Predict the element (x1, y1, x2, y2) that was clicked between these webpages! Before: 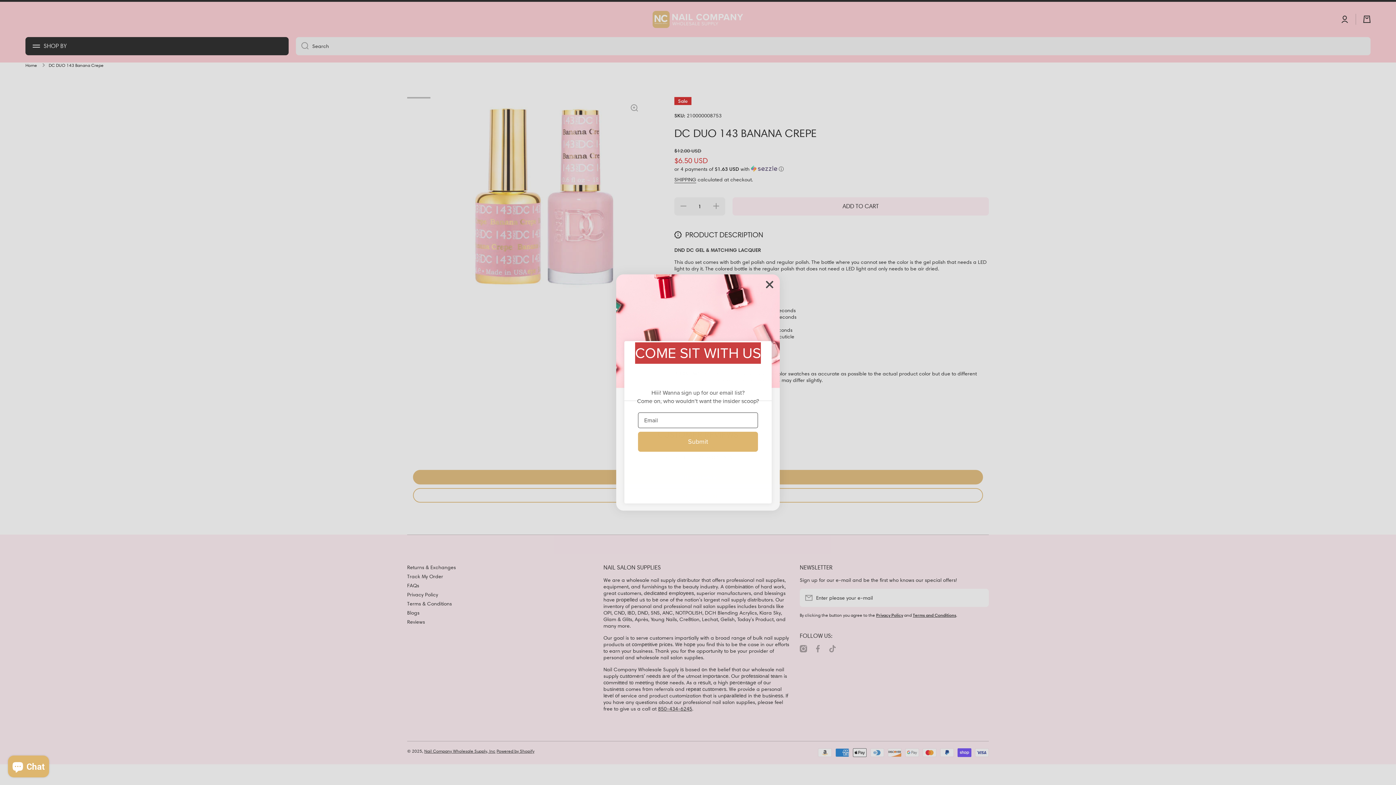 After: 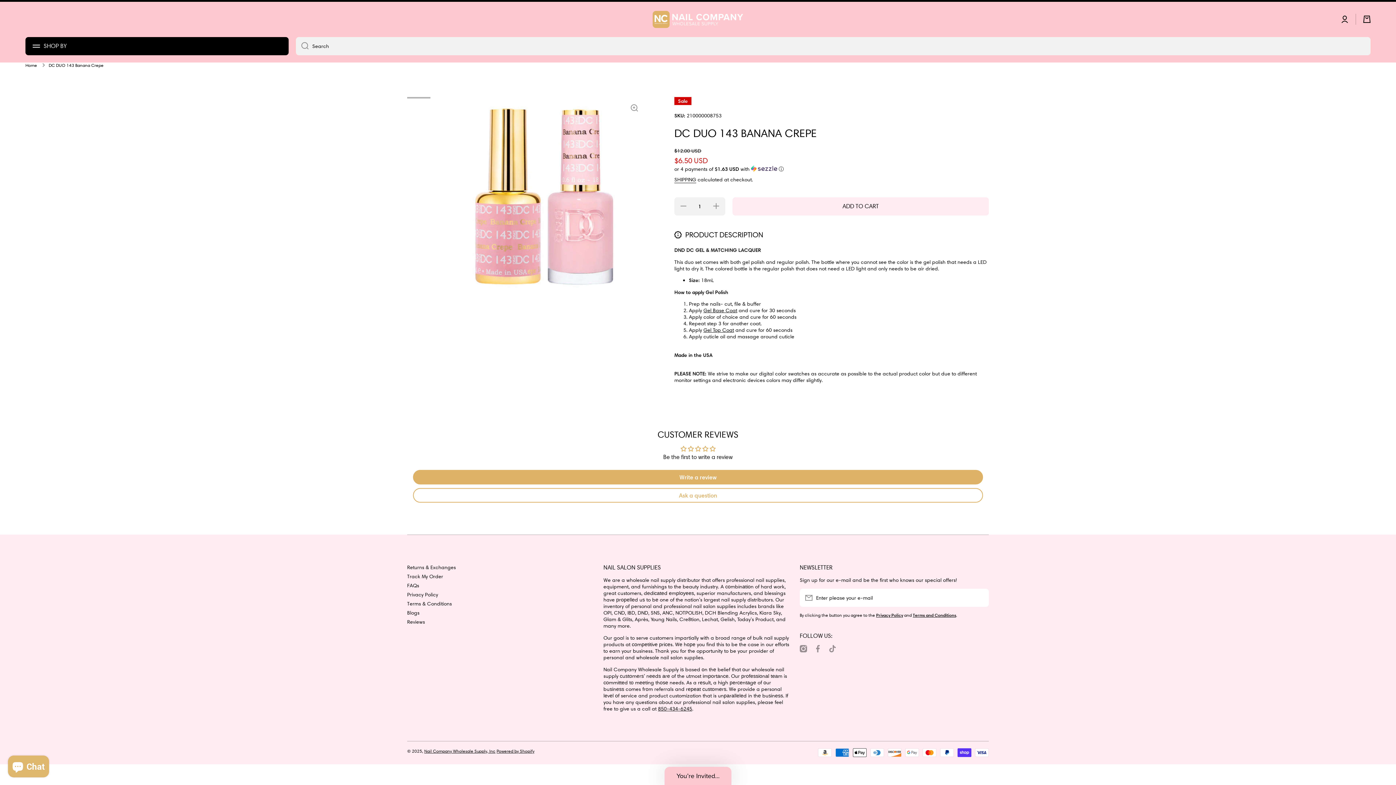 Action: bbox: (762, 277, 777, 292) label: Close dialog